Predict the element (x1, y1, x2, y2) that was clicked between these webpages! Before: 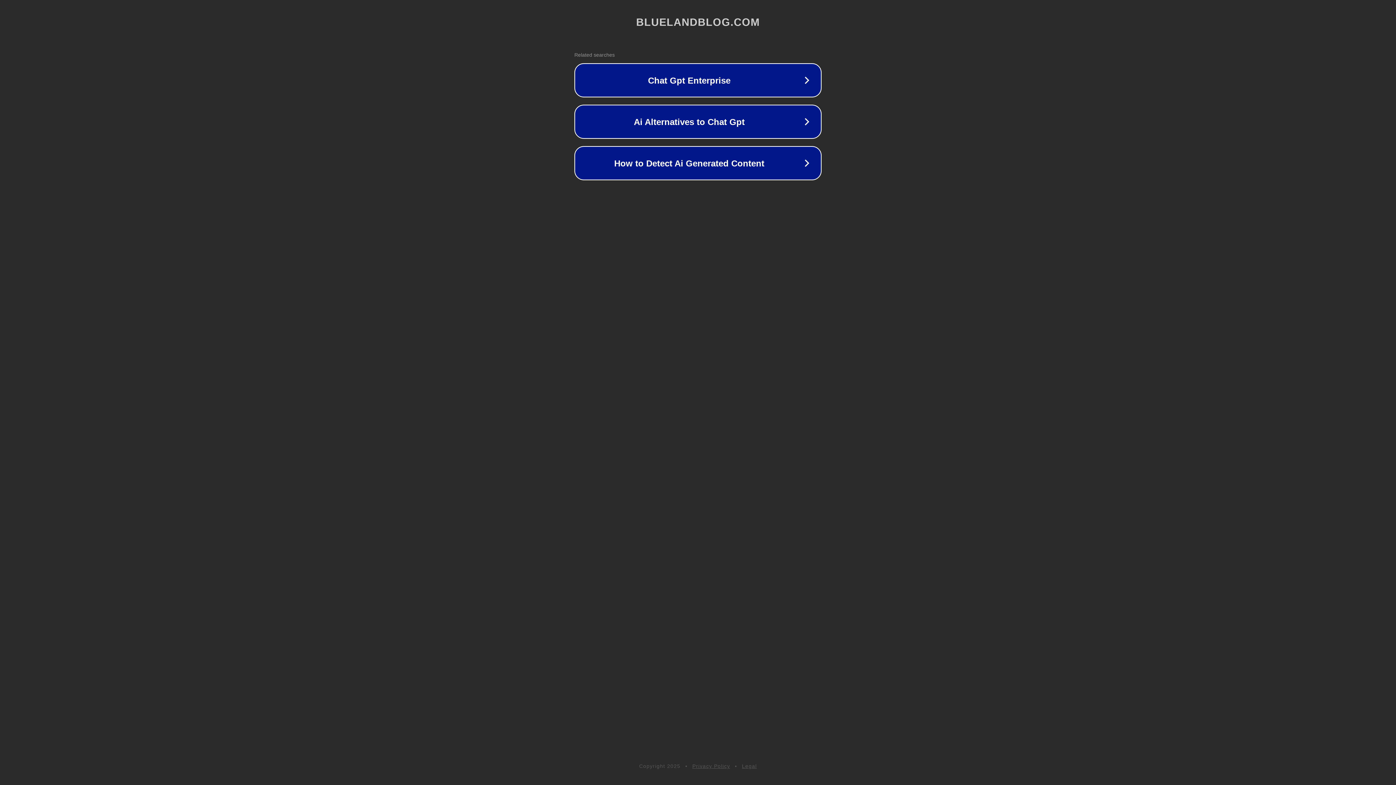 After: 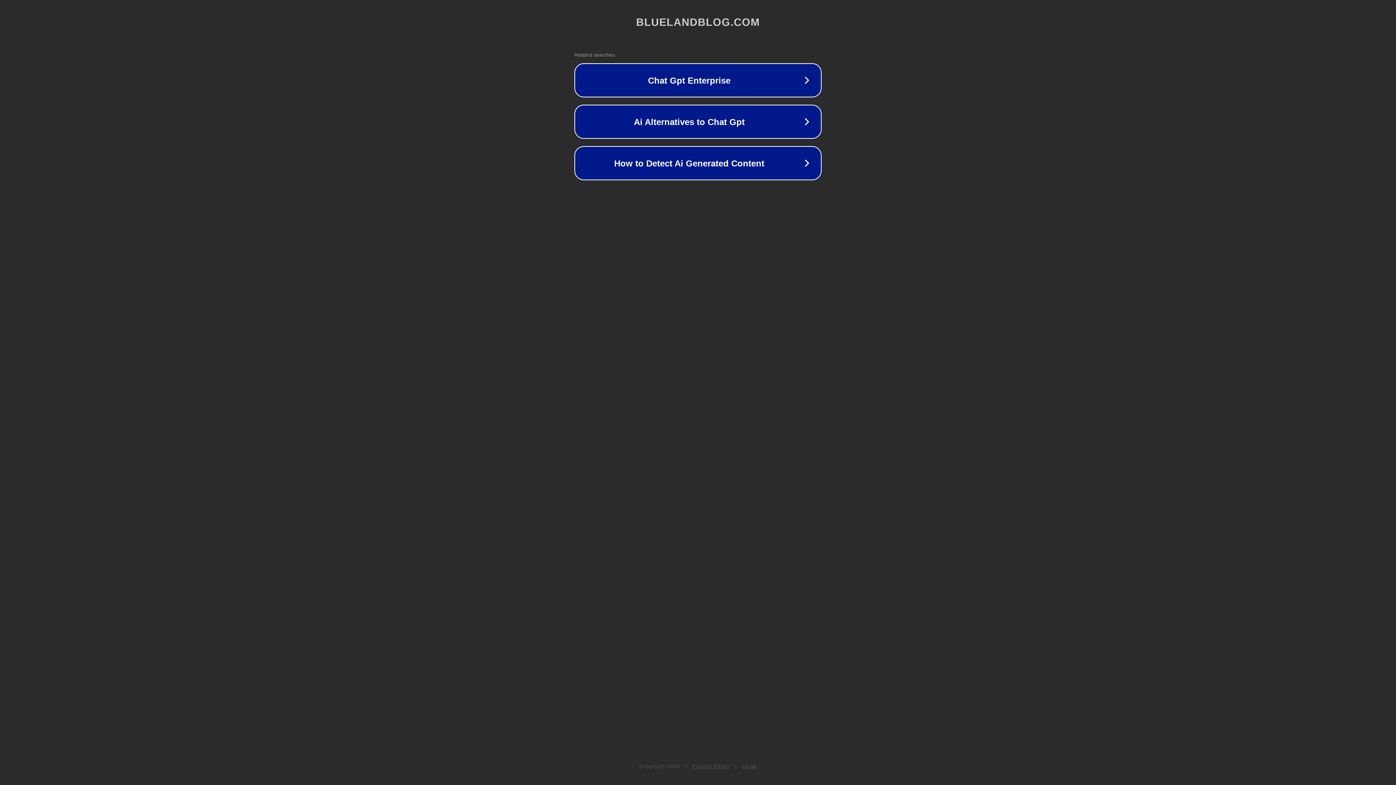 Action: bbox: (692, 763, 730, 769) label: Privacy Policy